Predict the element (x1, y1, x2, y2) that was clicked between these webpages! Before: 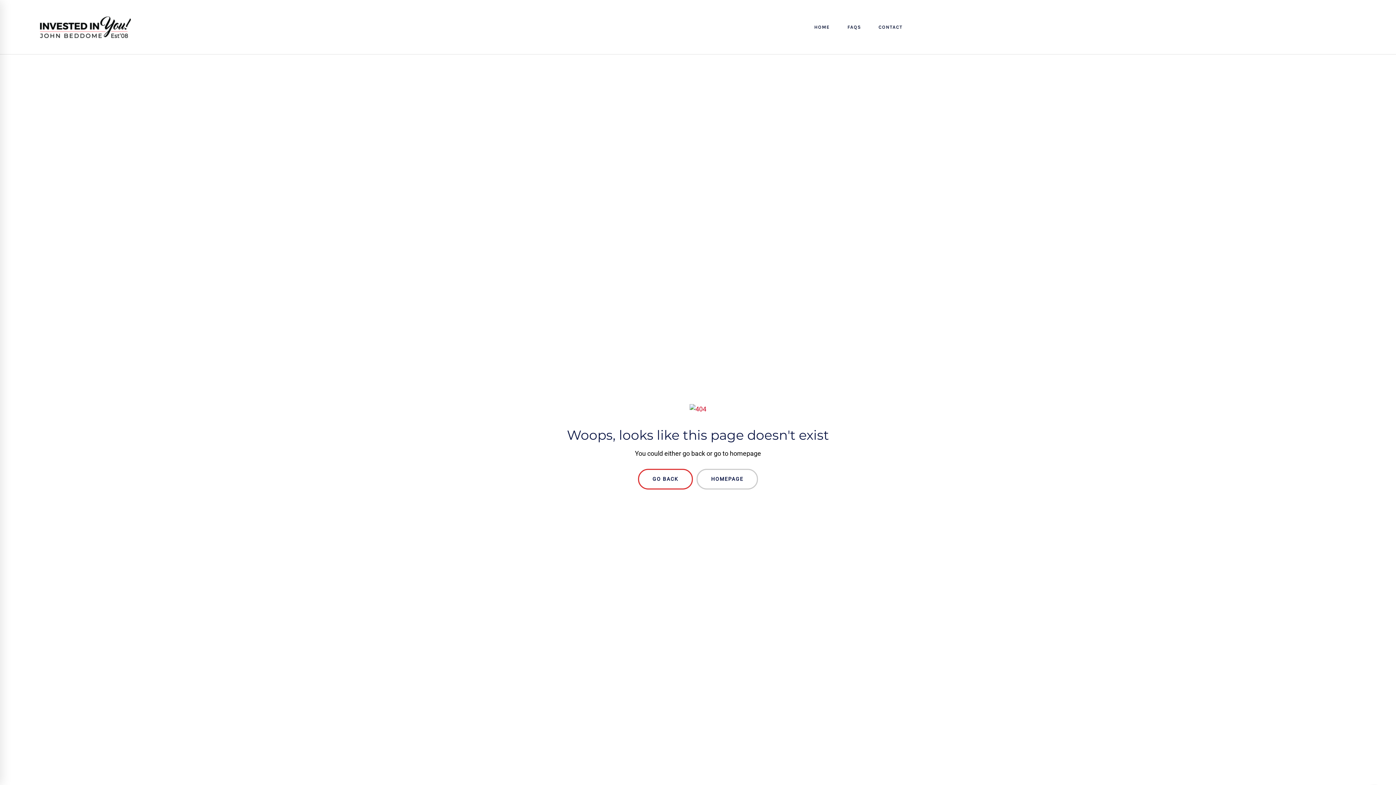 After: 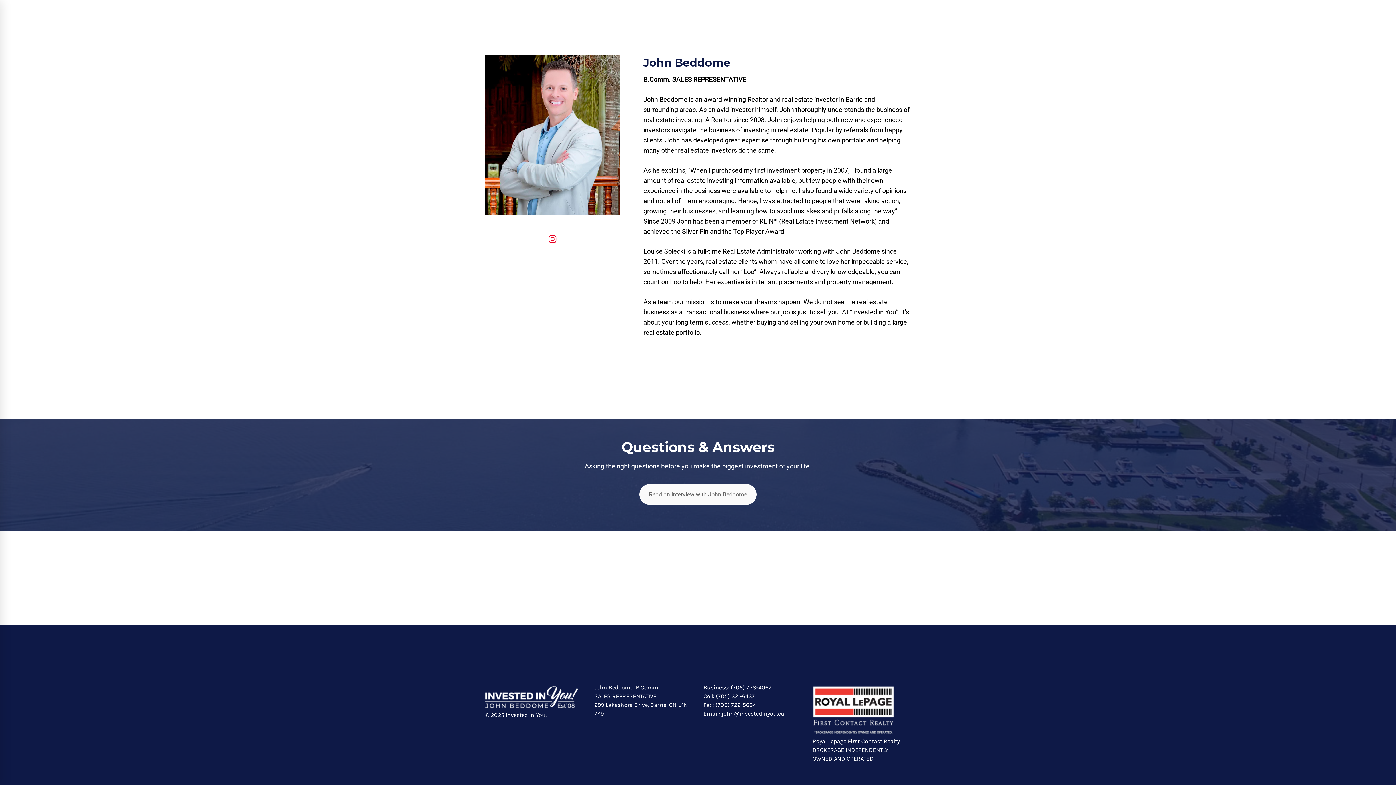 Action: label: HOMEPAGE bbox: (696, 469, 758, 489)